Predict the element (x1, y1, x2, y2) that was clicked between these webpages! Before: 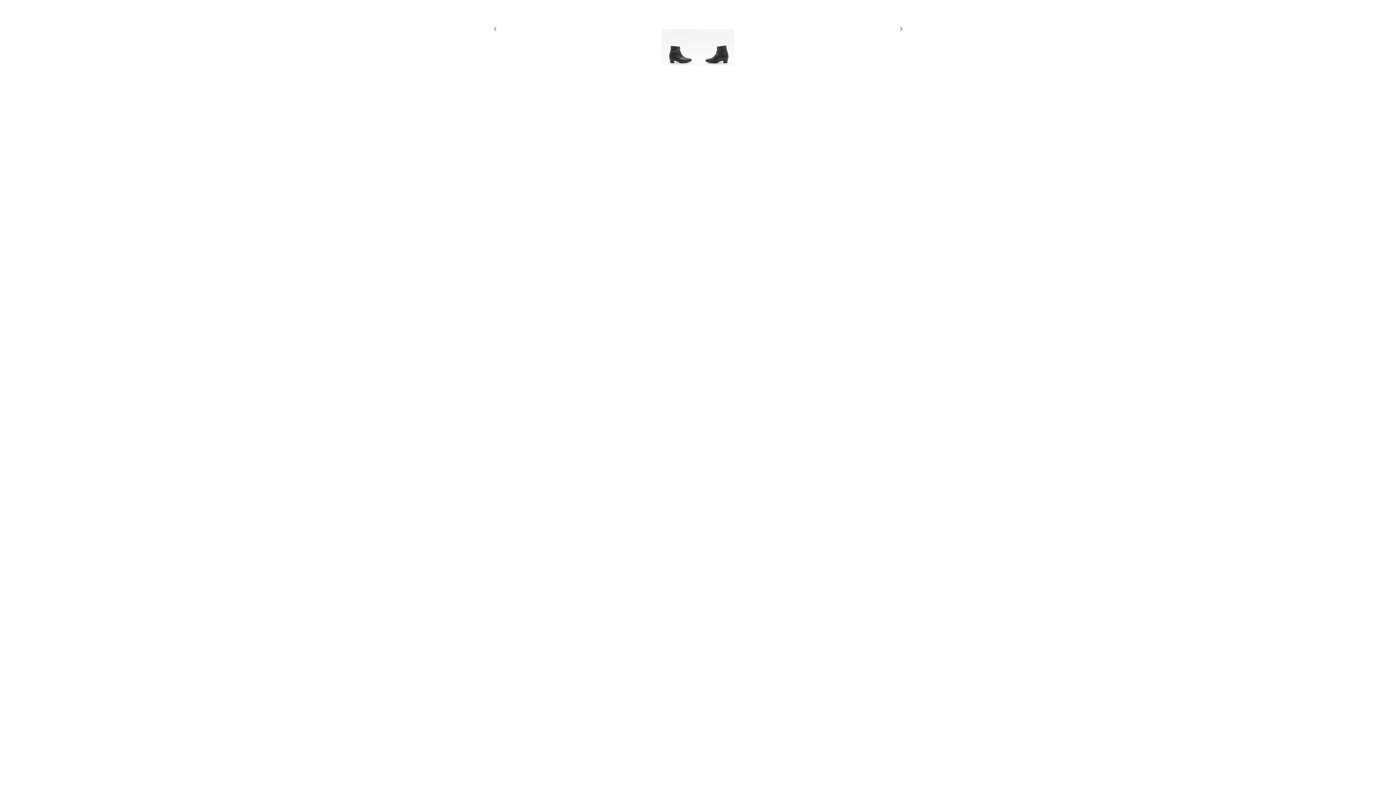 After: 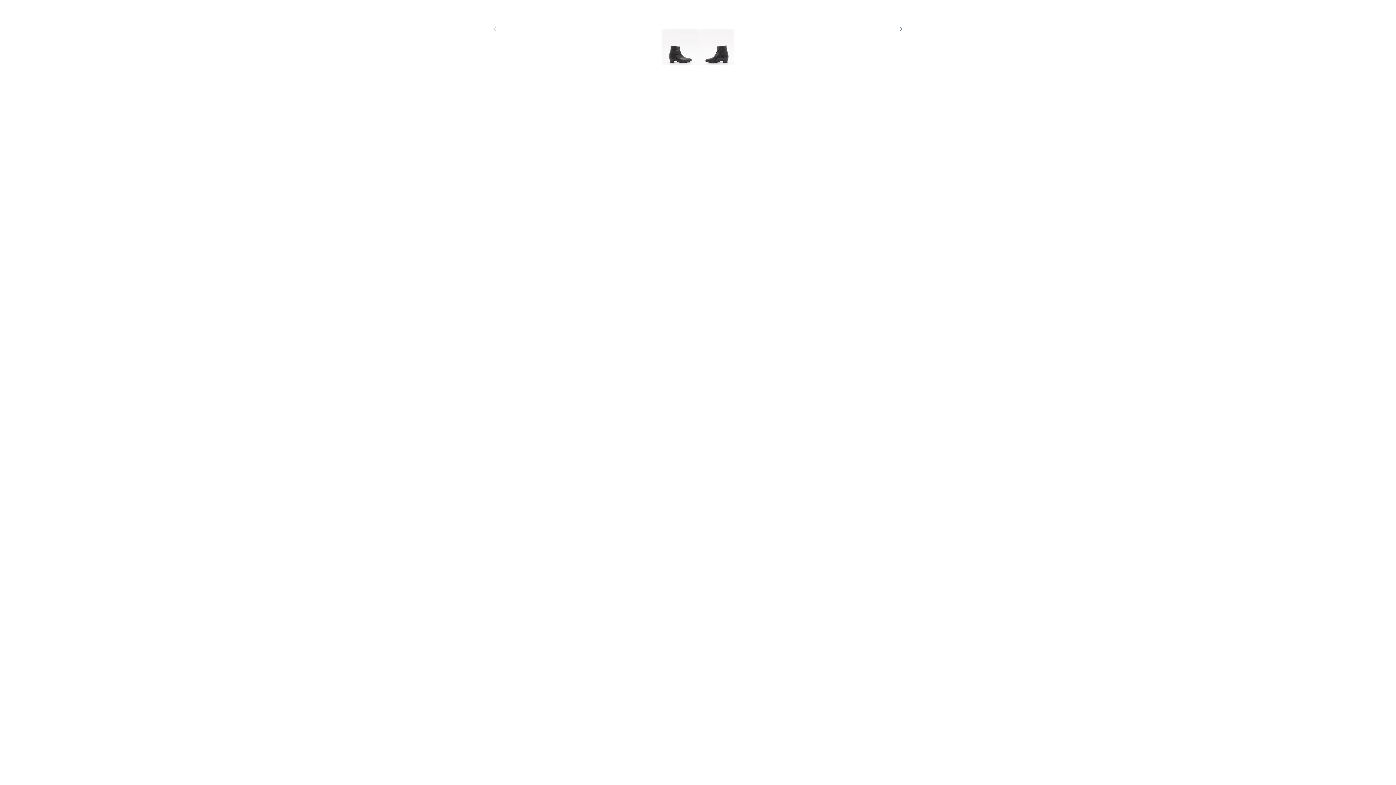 Action: bbox: (486, 20, 503, 37)